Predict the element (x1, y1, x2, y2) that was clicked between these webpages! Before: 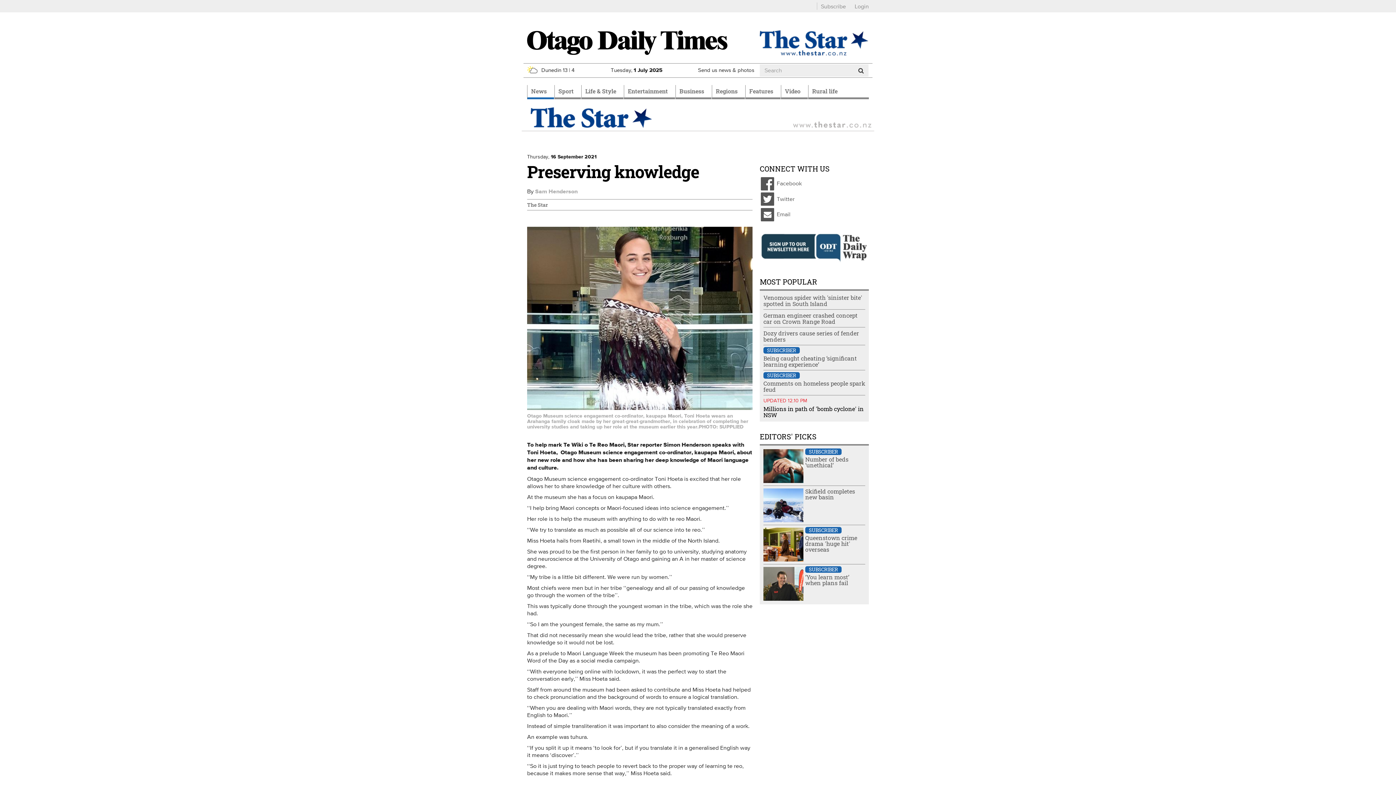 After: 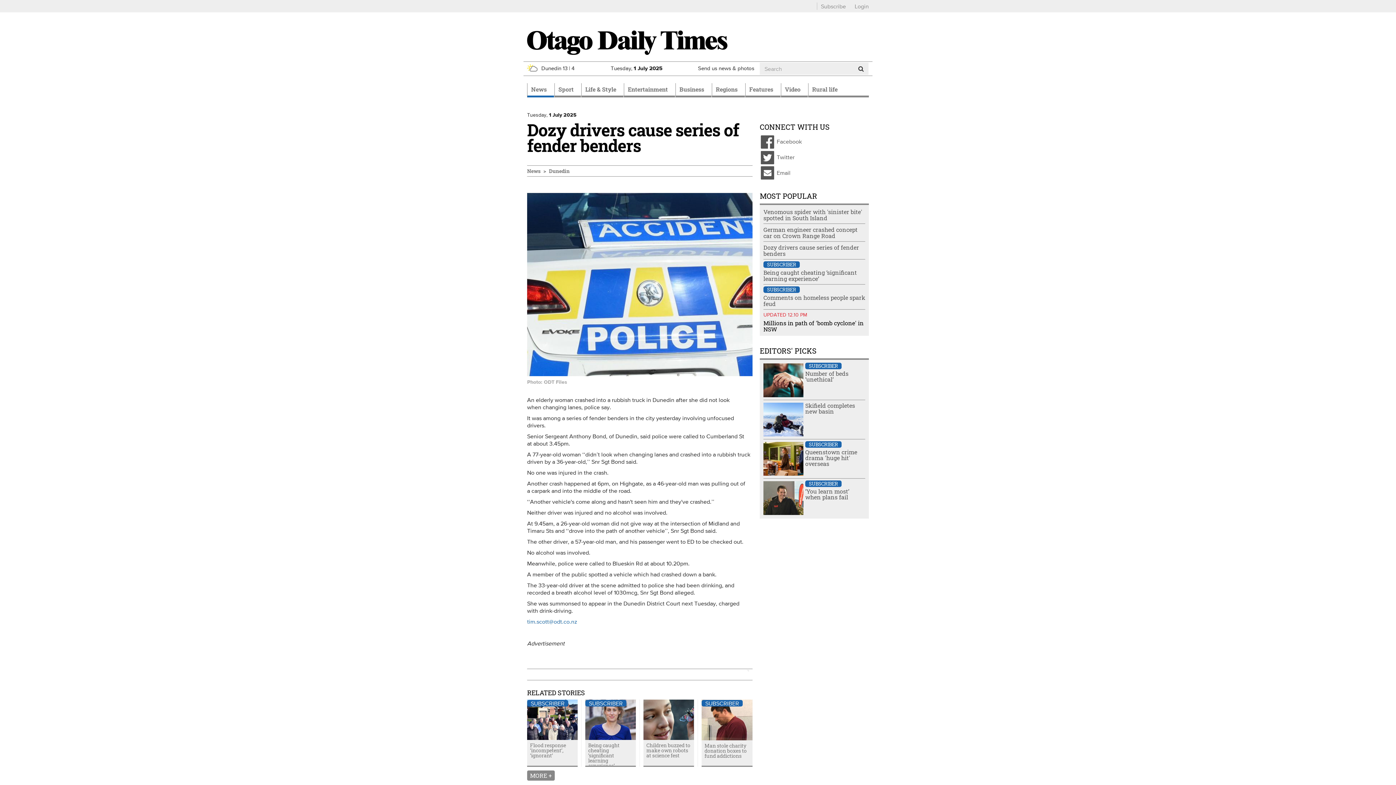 Action: bbox: (763, 329, 859, 343) label: Dozy drivers cause series of fender benders